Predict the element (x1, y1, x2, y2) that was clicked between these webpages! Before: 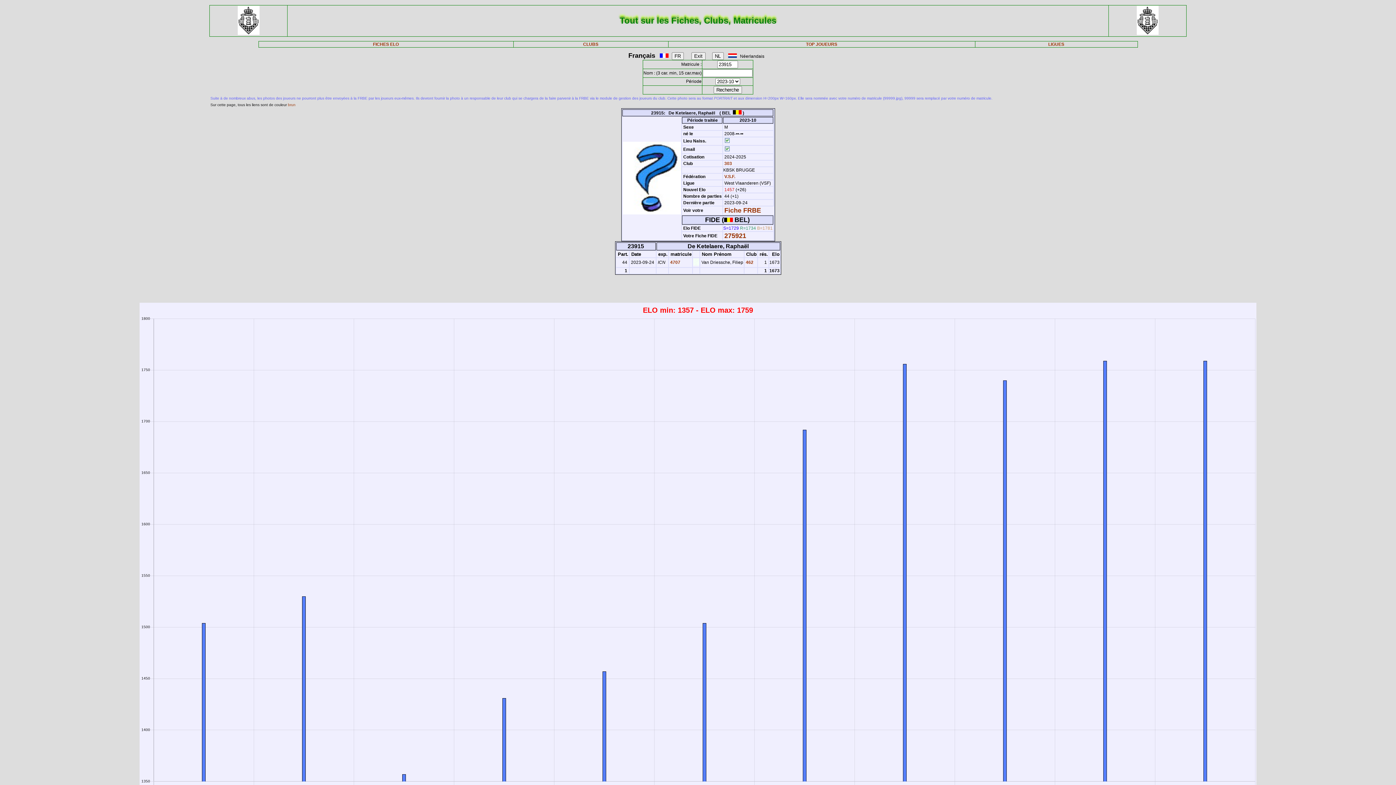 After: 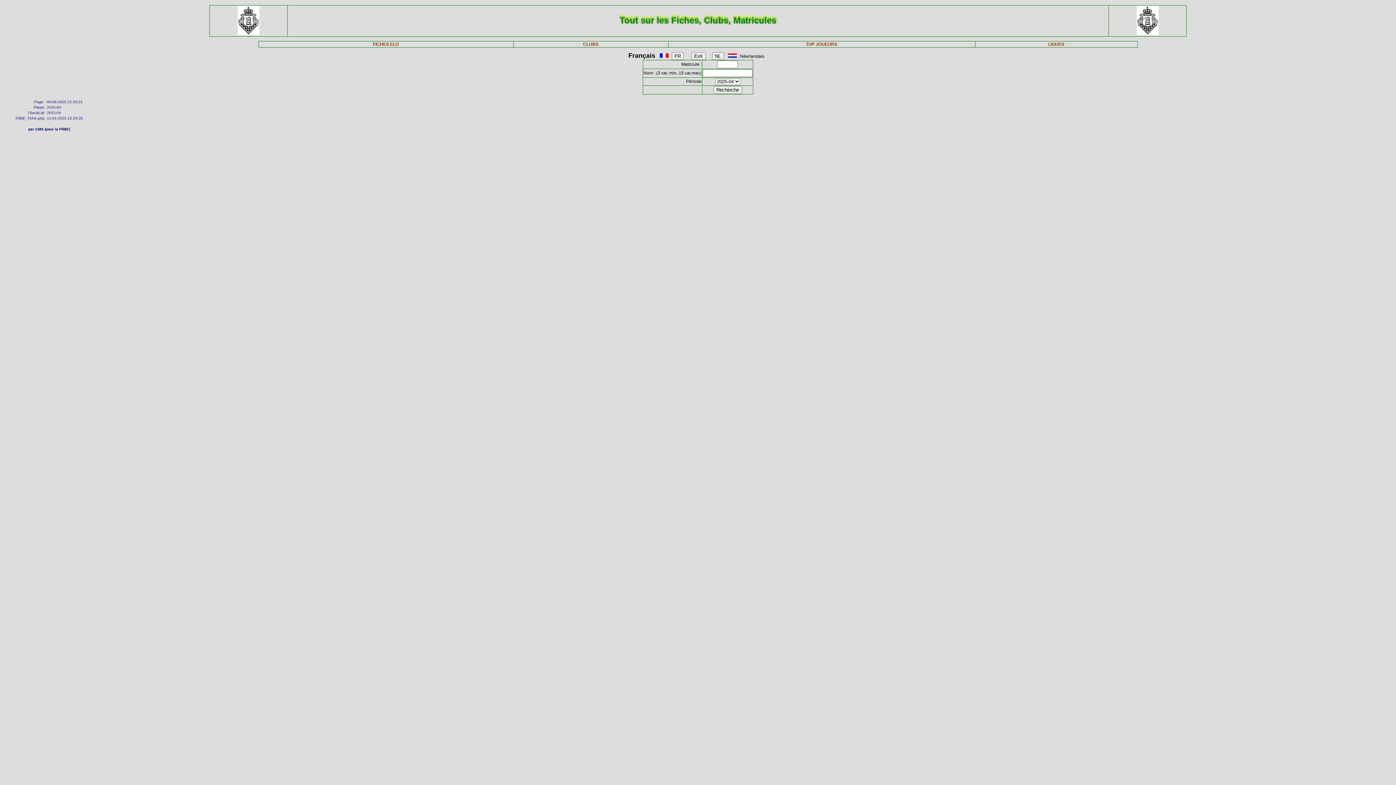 Action: bbox: (373, 41, 398, 46) label: FICHES ELO